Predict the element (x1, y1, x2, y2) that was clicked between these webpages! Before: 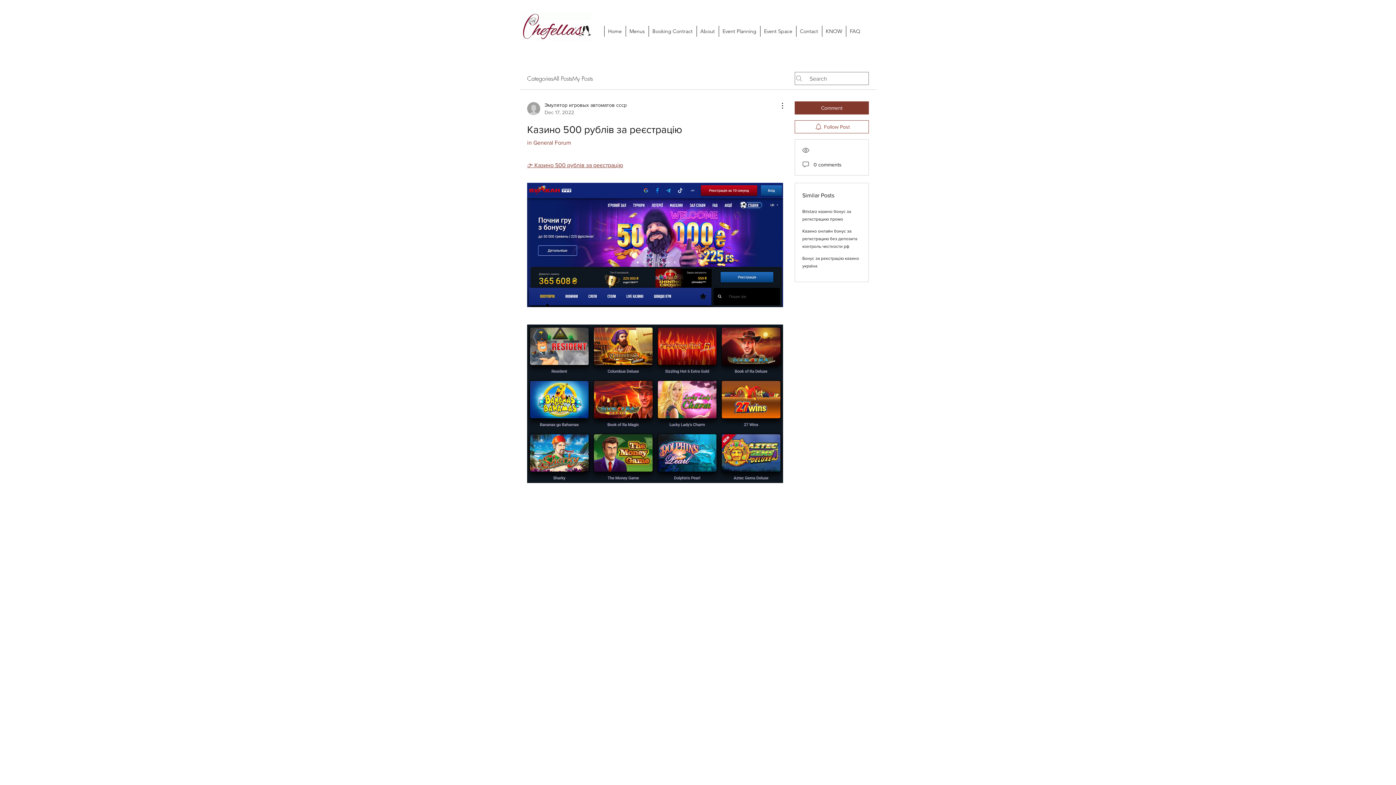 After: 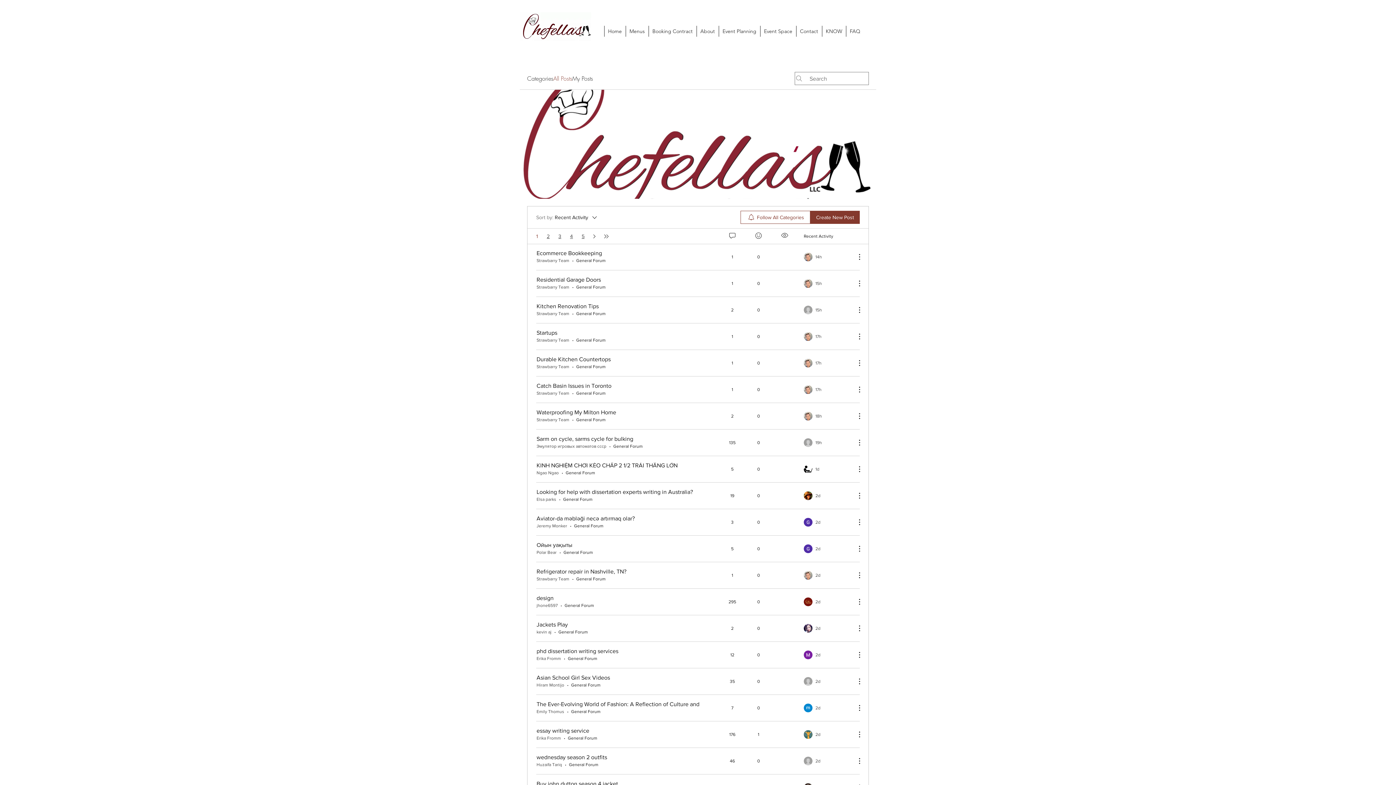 Action: bbox: (553, 74, 572, 82) label: All Posts